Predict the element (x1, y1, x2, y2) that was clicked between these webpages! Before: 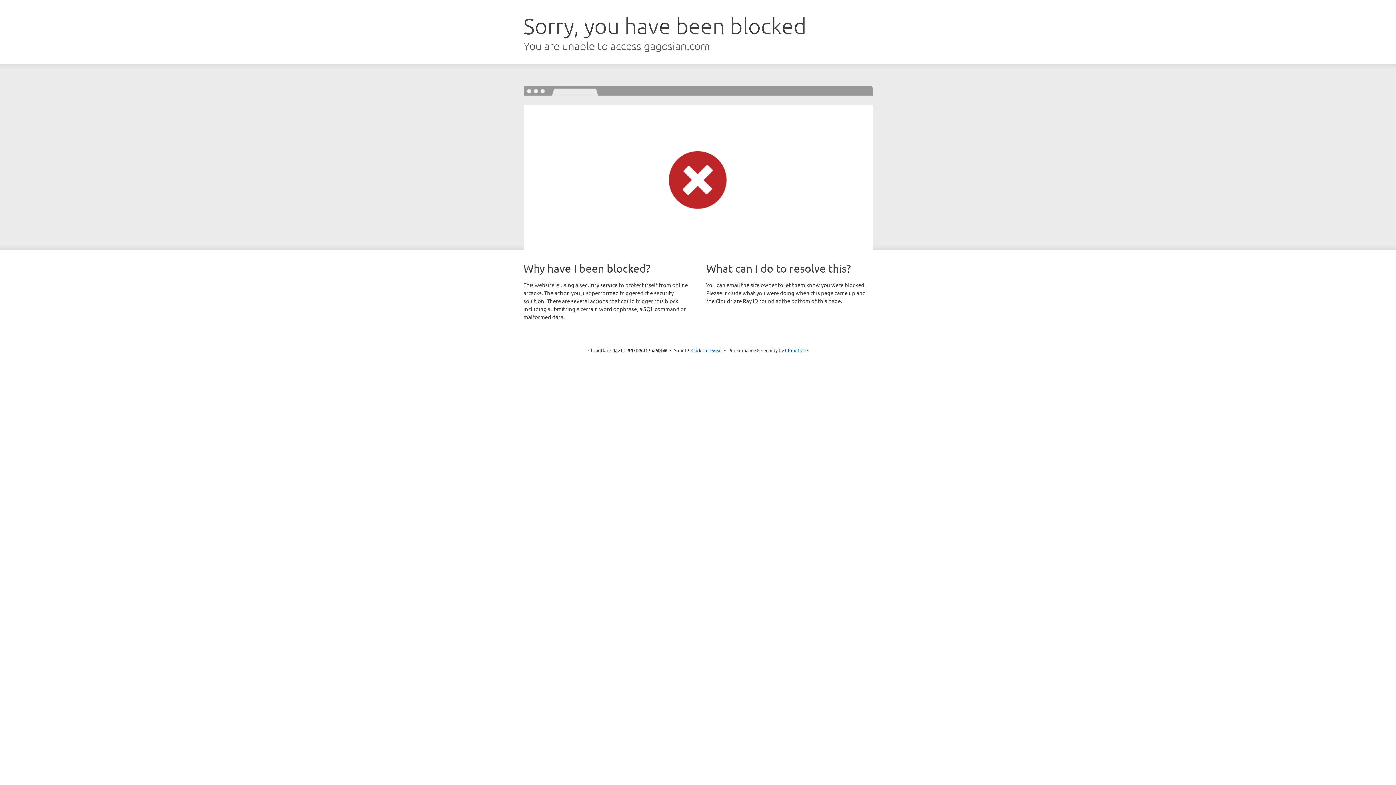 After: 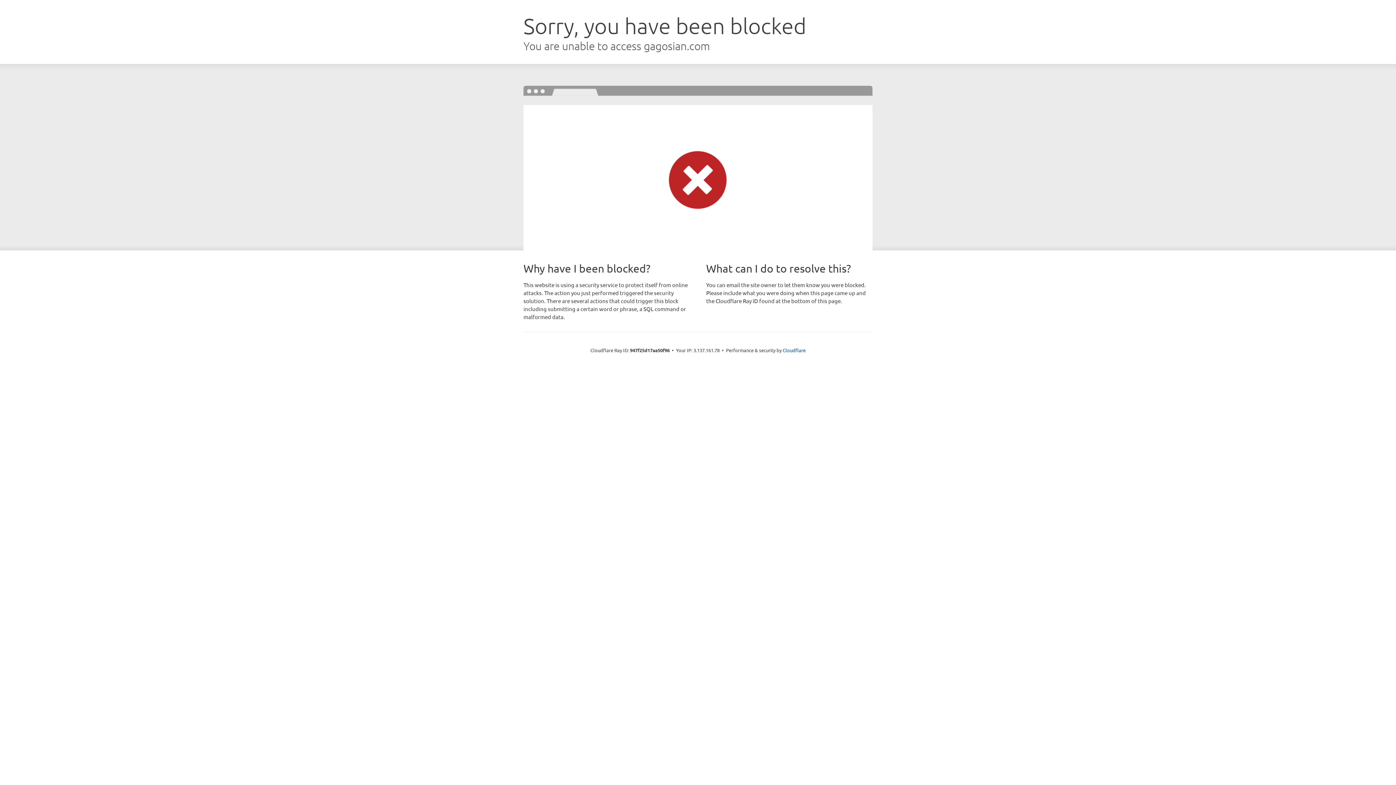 Action: label: Click to reveal bbox: (691, 346, 722, 353)